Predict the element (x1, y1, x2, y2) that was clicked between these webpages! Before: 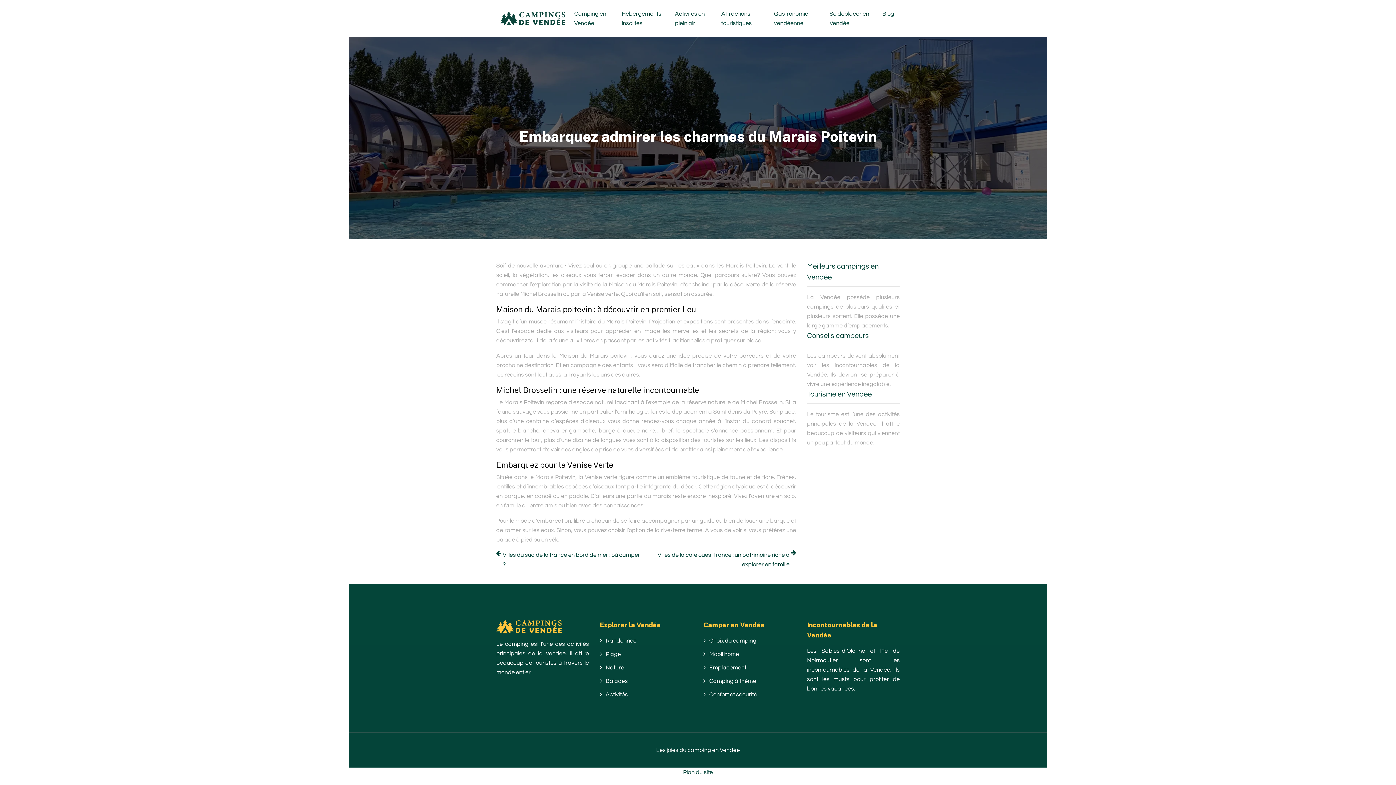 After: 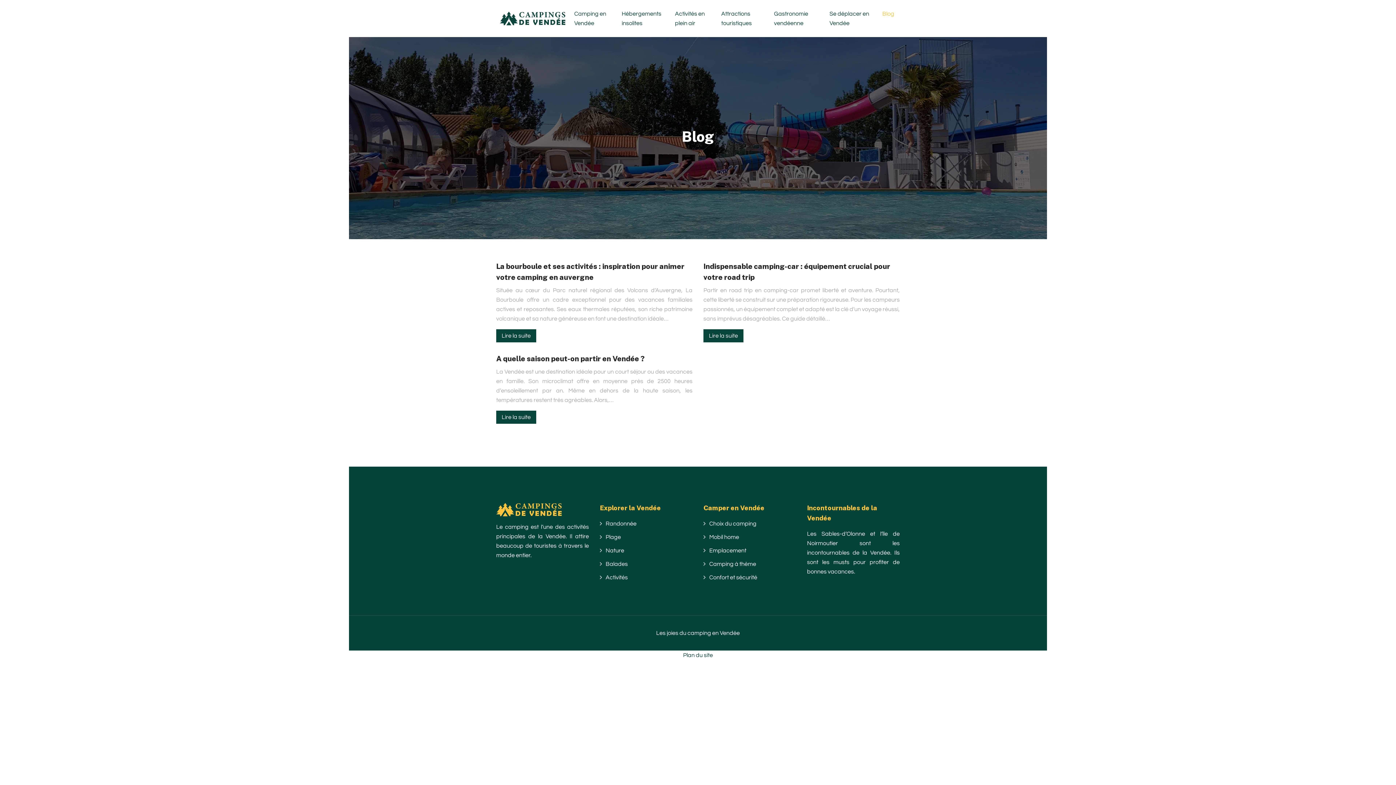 Action: label: Blog bbox: (882, 9, 894, 18)